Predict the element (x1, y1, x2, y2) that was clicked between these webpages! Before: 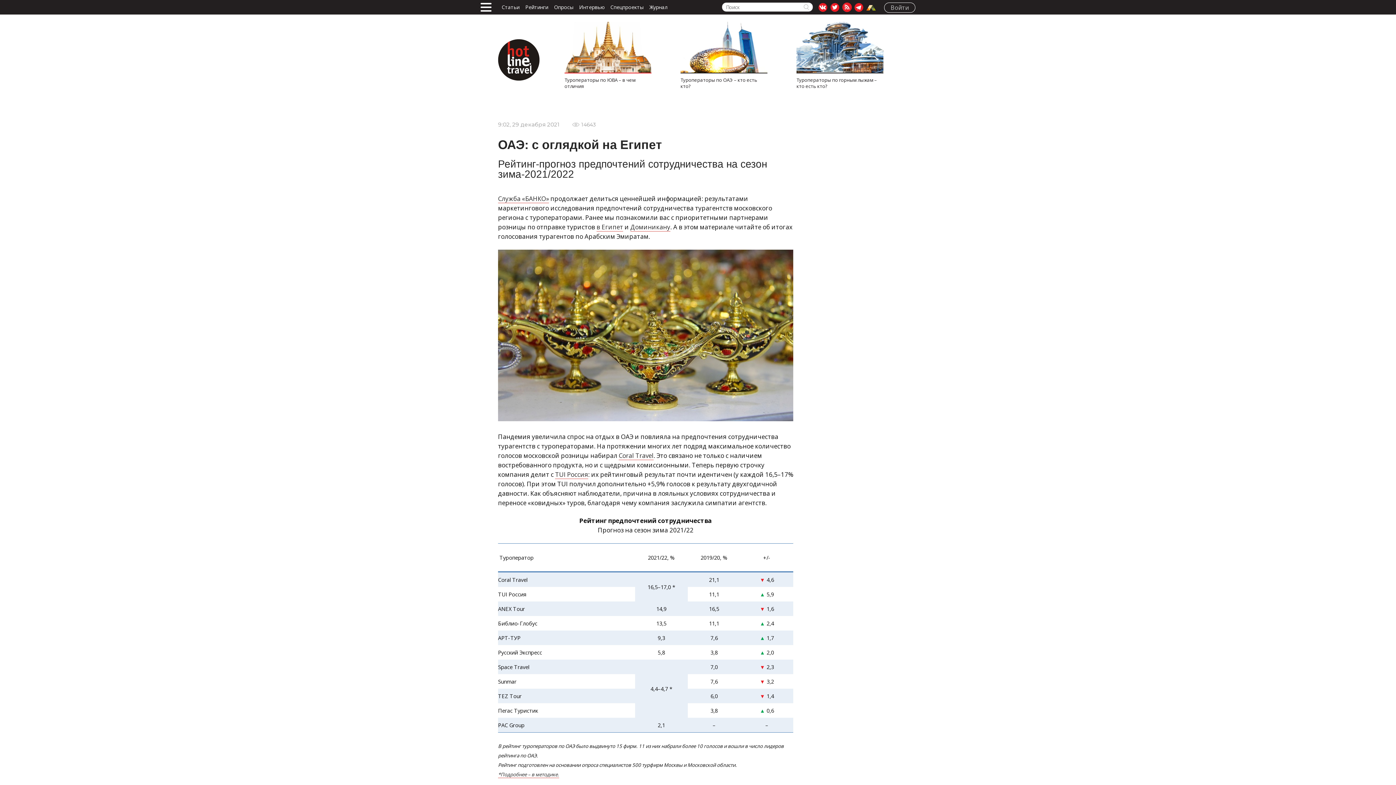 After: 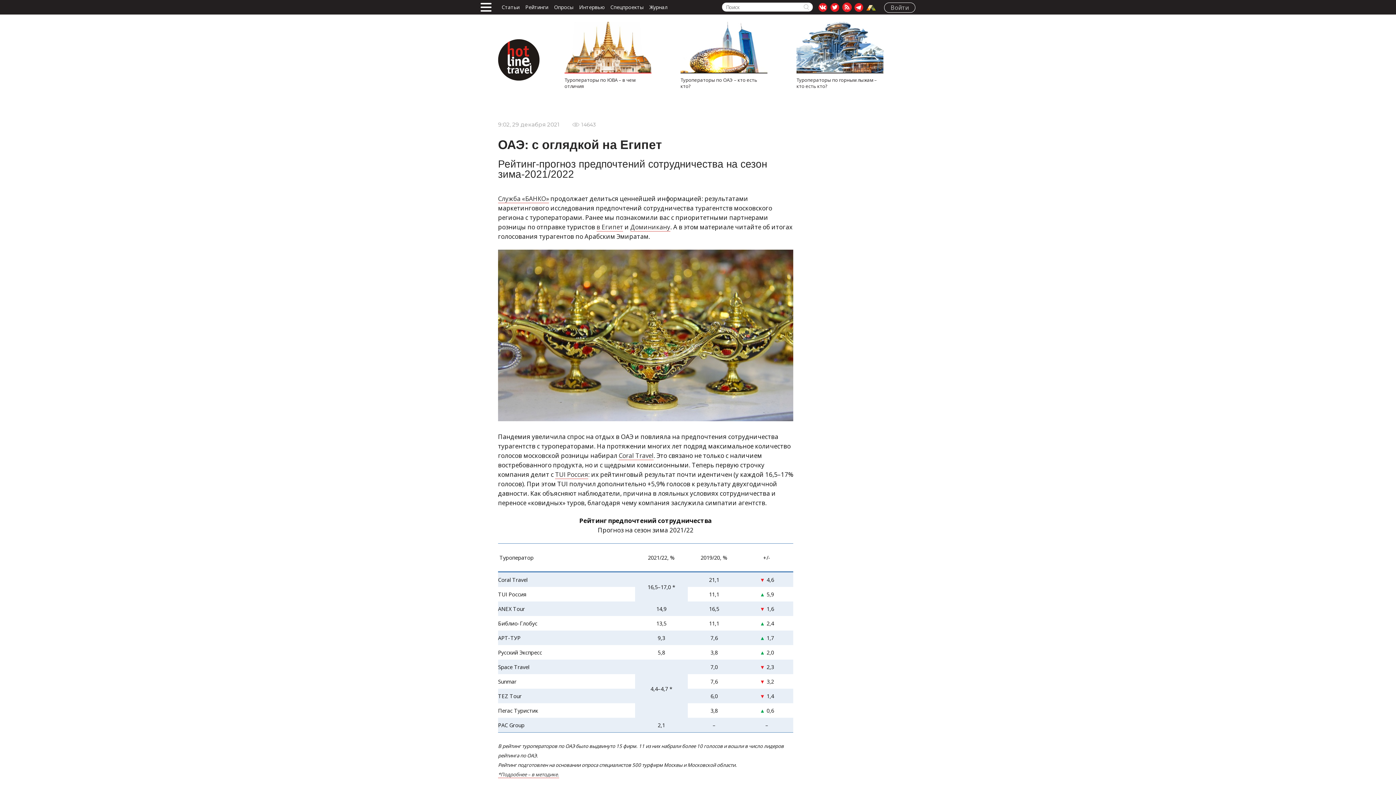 Action: bbox: (550, 14, 666, 105) label: Туроператоры по ЮВА – в чем отличия